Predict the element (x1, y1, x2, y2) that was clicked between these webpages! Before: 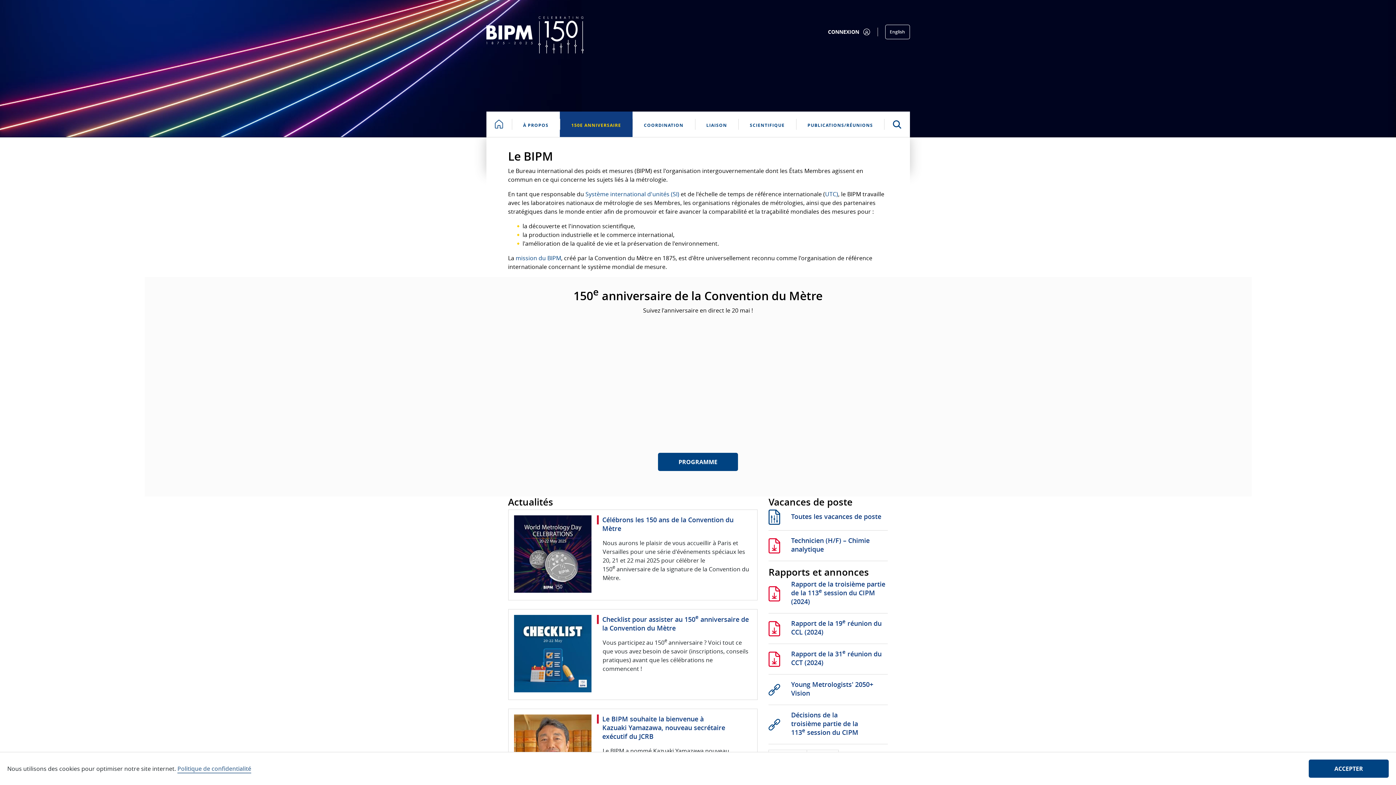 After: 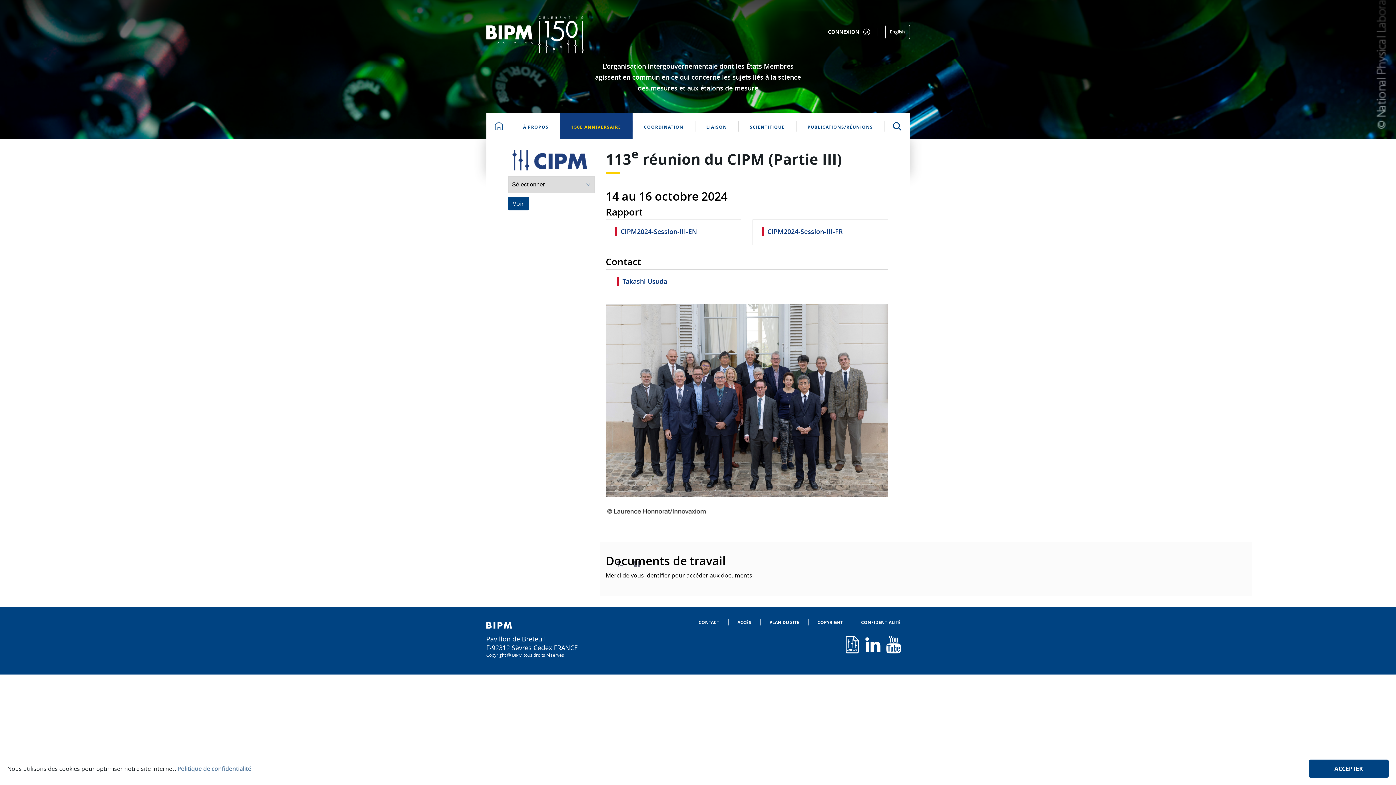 Action: label: Décisions de la troisième partie de la 113e session du CIPM bbox: (785, 711, 888, 737)